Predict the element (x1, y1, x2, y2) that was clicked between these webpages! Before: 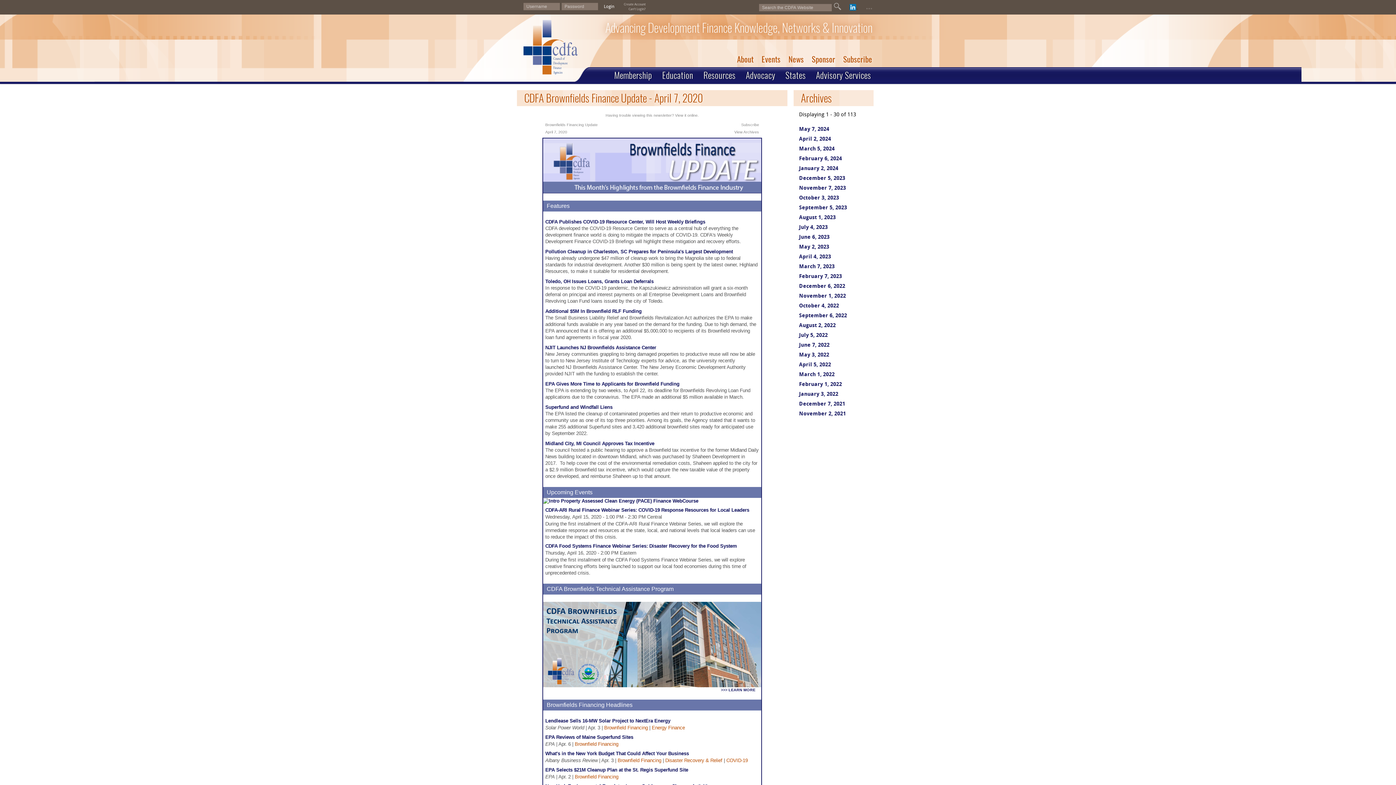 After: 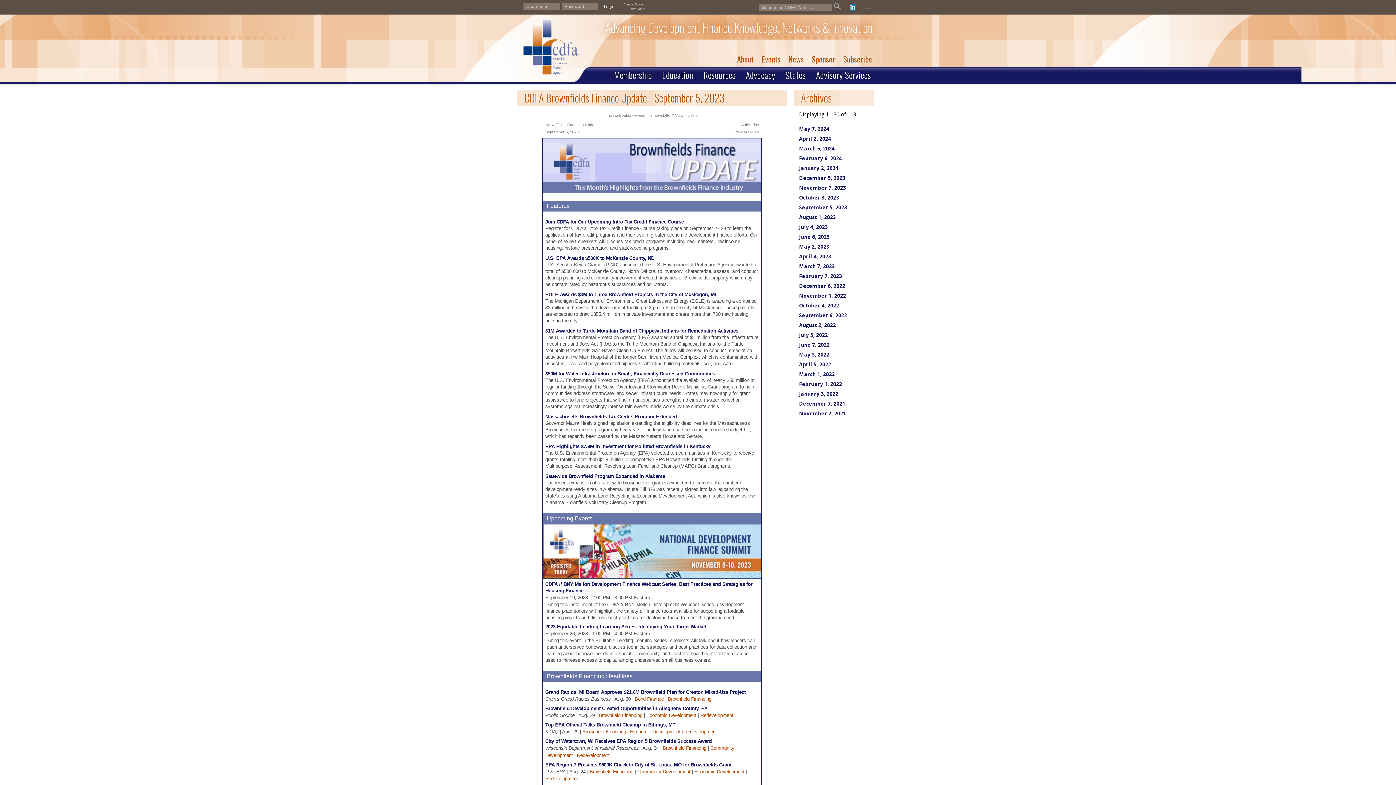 Action: label: September 5, 2023 bbox: (799, 205, 847, 210)